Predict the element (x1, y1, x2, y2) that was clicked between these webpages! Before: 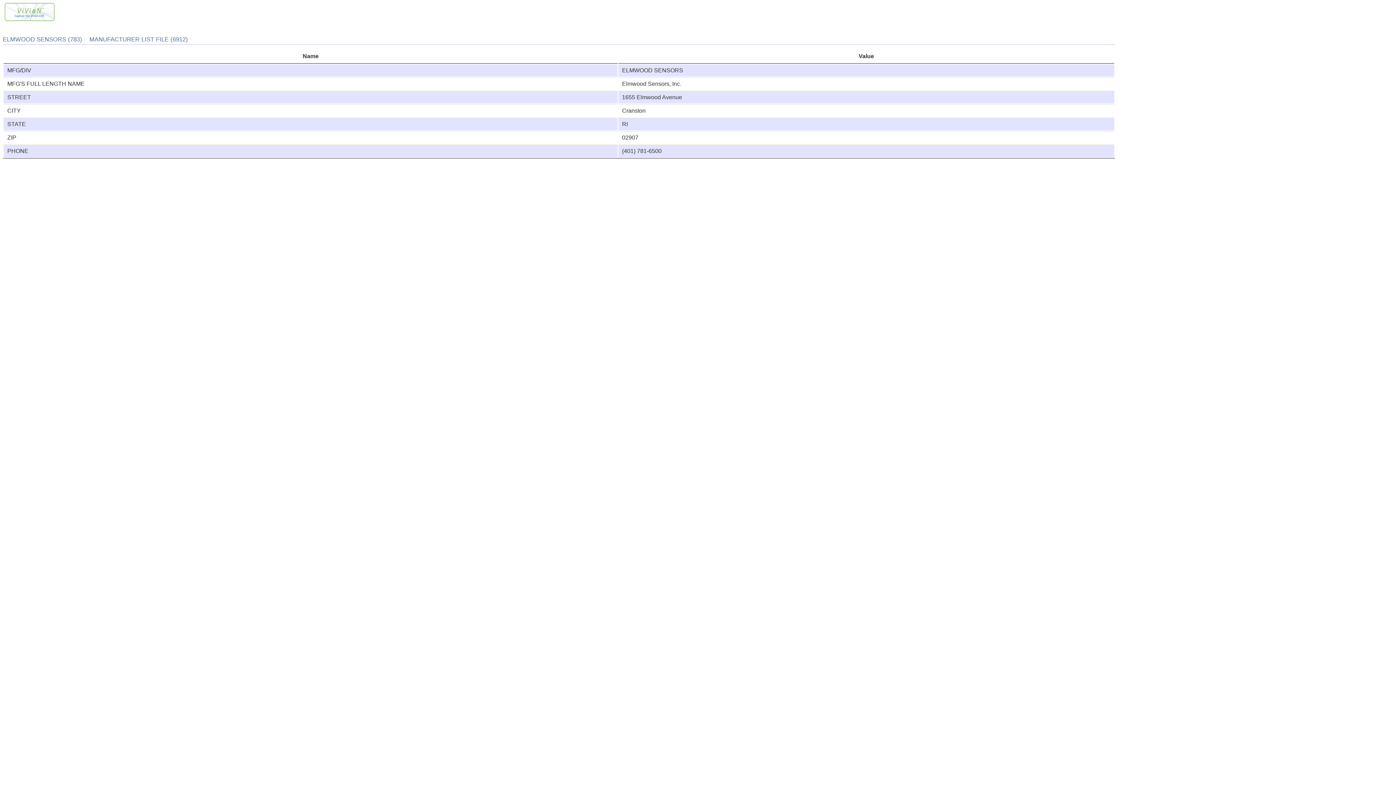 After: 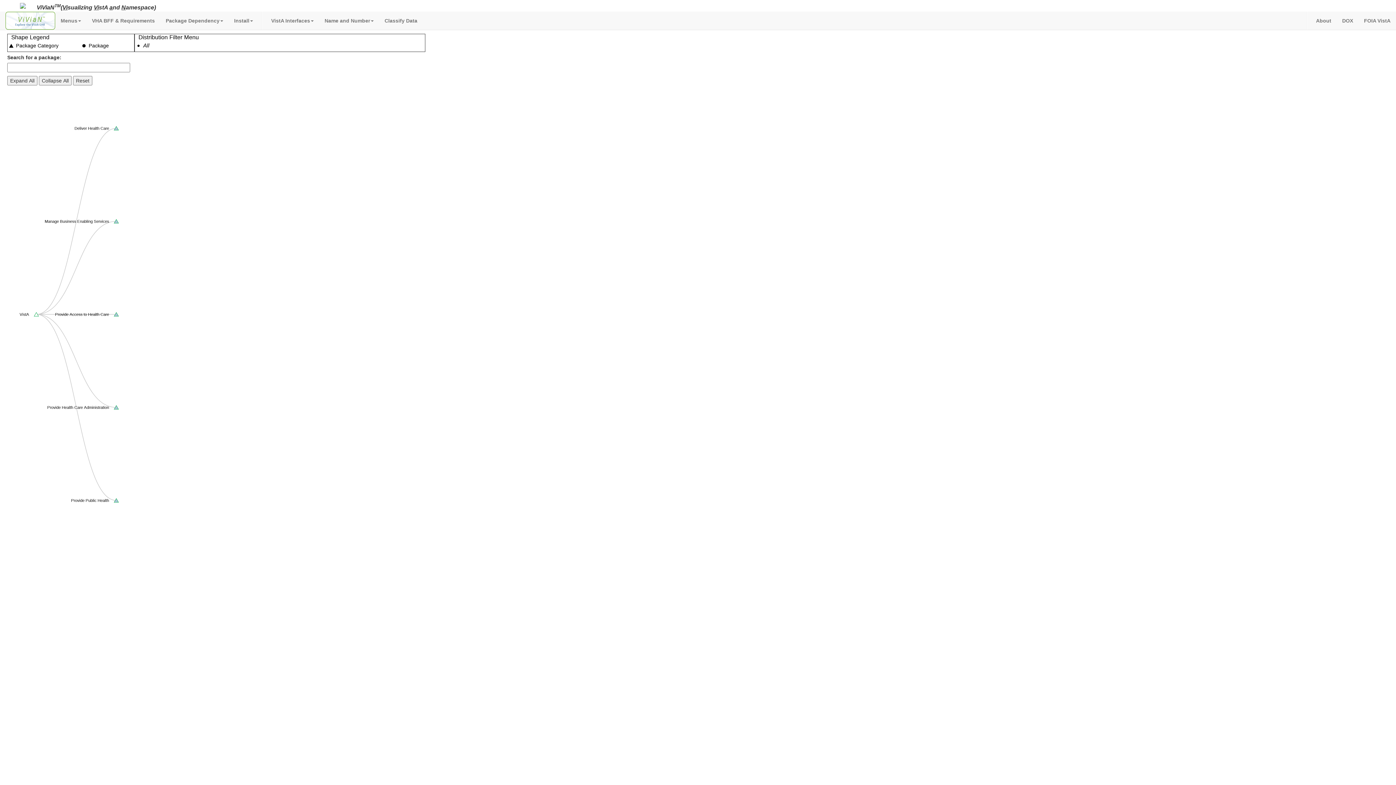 Action: bbox: (4, 16, 54, 22)